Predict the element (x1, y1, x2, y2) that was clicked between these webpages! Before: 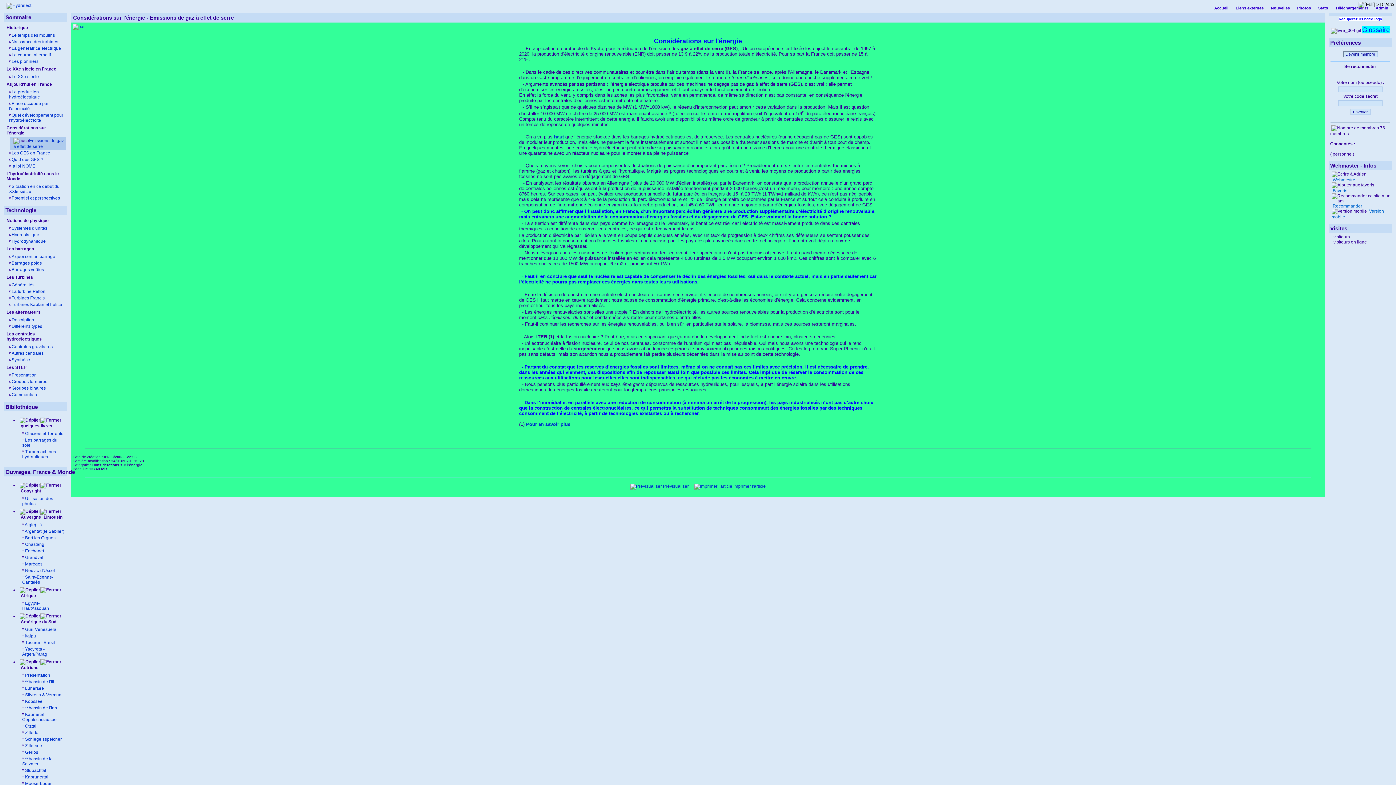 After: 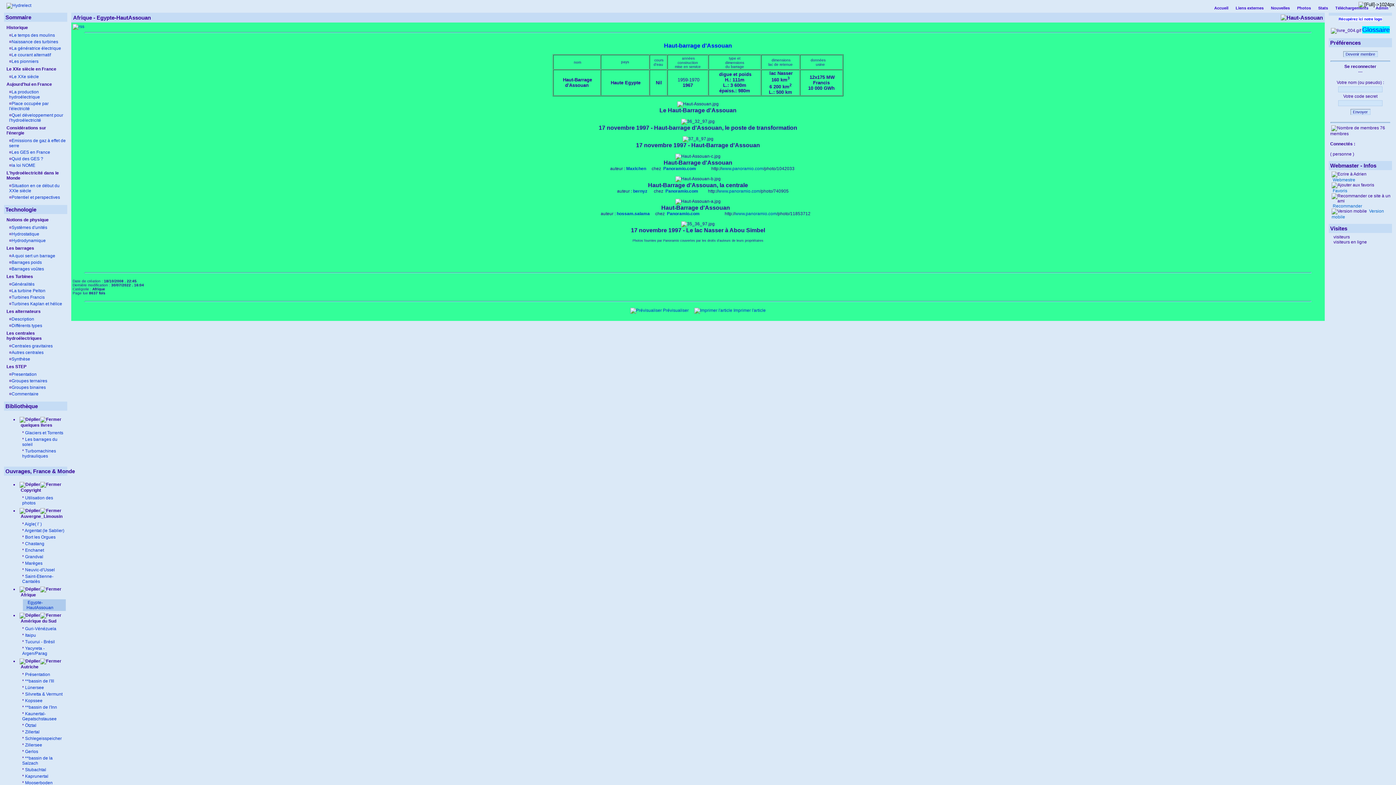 Action: label: Egypte-HautAssouan bbox: (22, 601, 49, 611)